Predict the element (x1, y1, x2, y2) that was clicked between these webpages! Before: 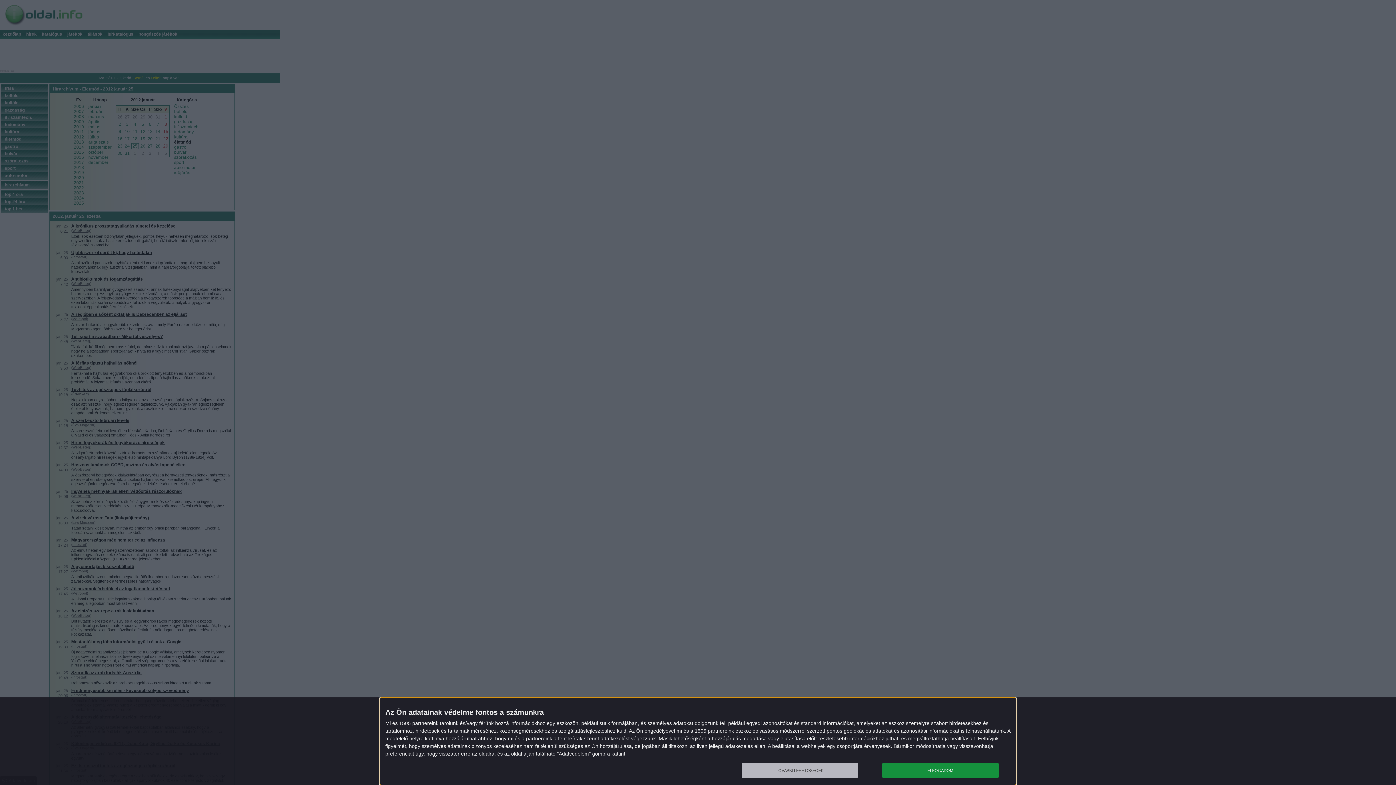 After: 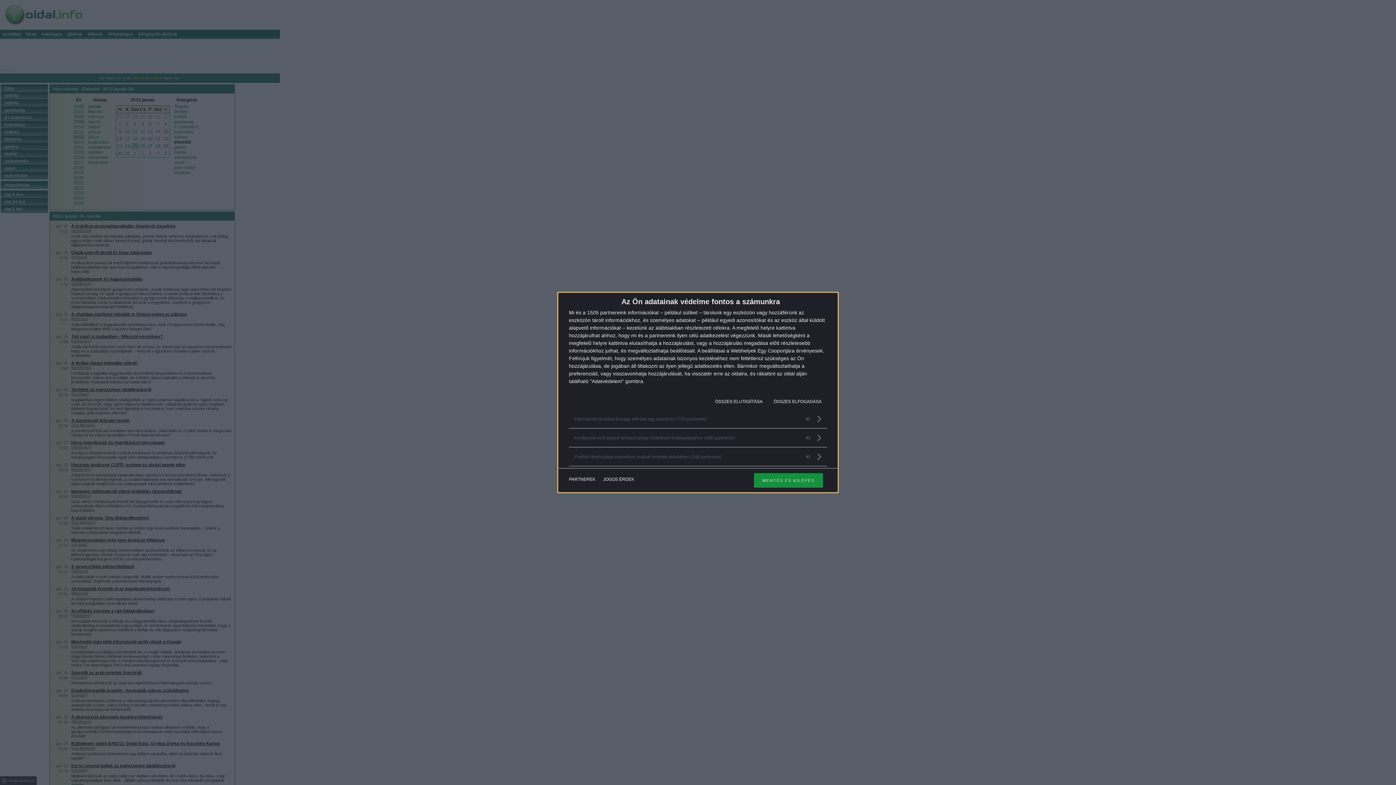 Action: label: TOVÁBBI LEHETŐSÉGEK bbox: (741, 763, 858, 778)